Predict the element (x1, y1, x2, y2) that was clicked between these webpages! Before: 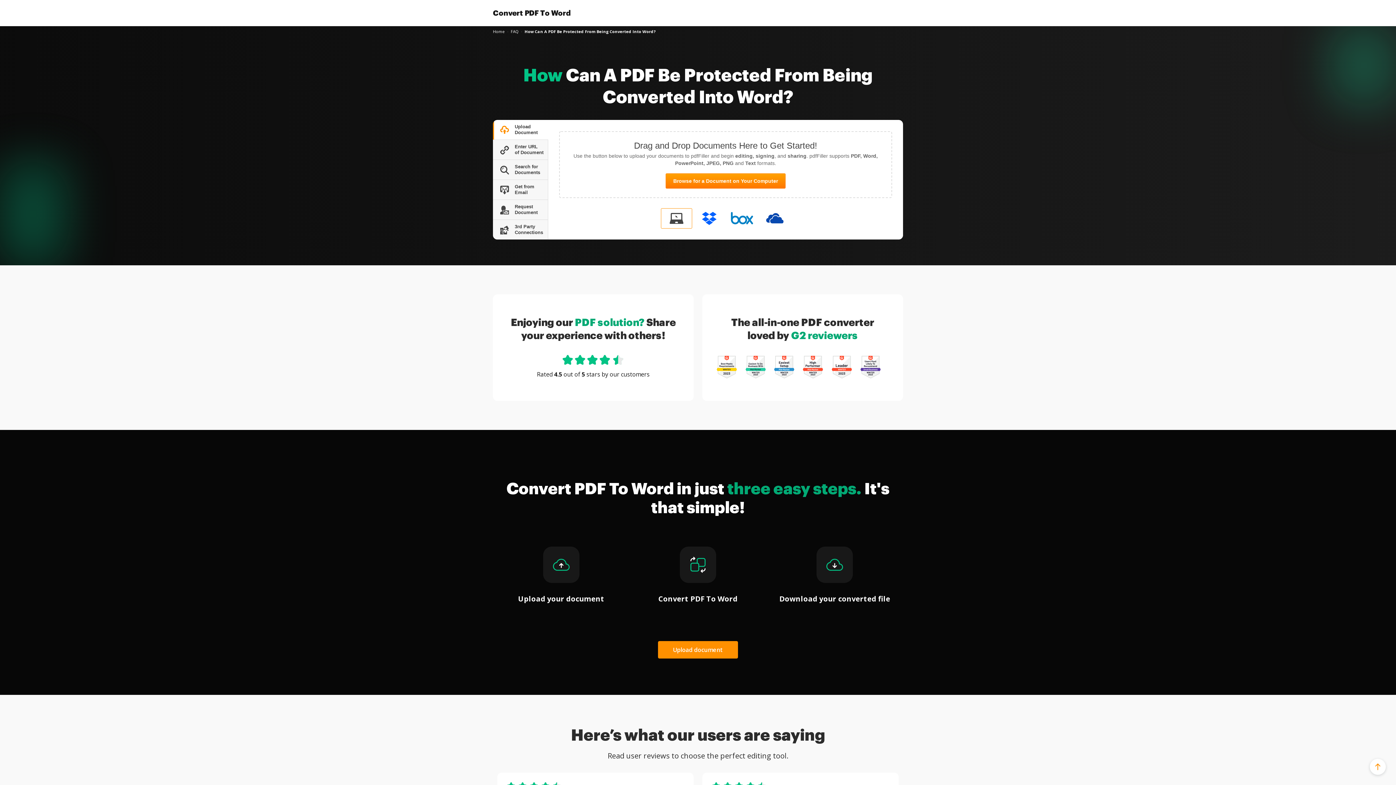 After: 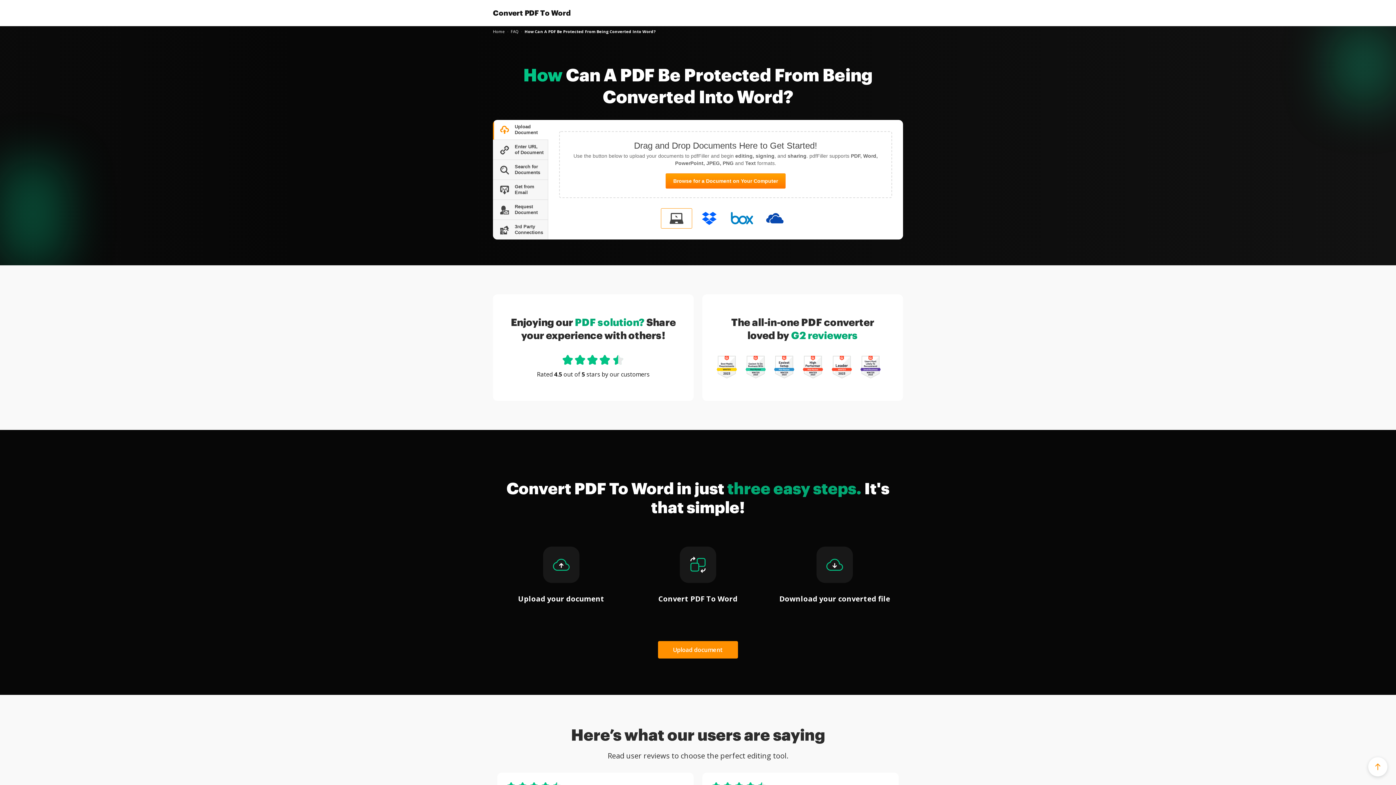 Action: bbox: (1370, 759, 1386, 775)